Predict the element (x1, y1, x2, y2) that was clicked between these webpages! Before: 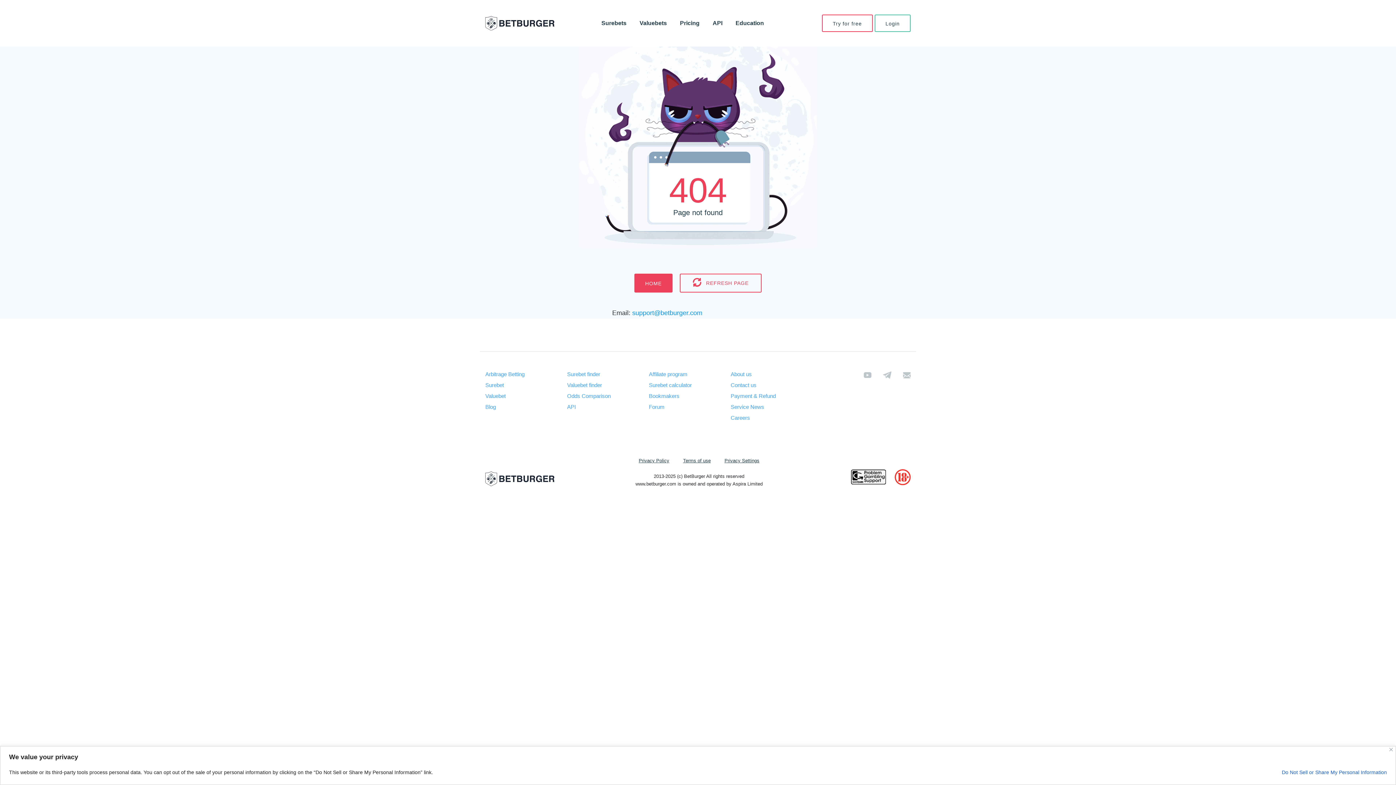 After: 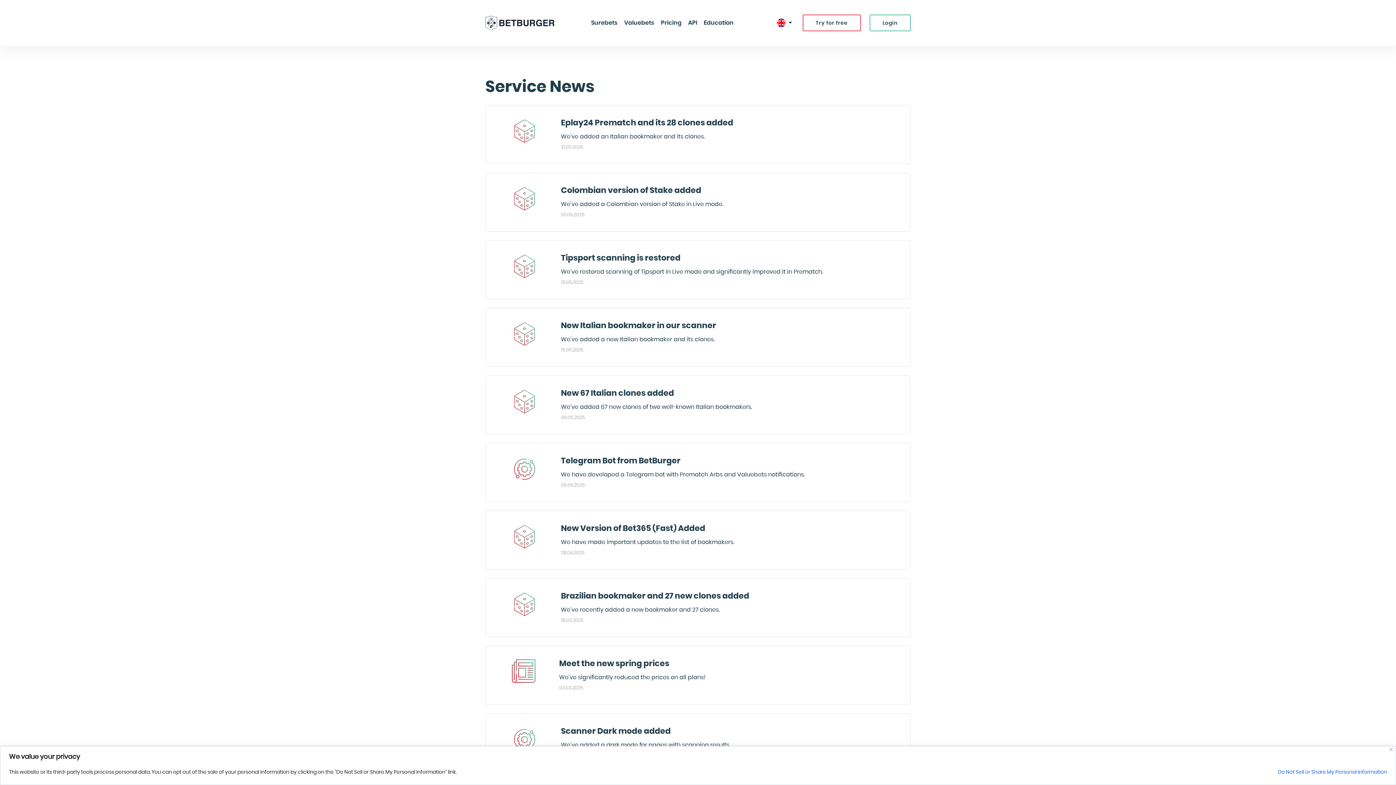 Action: label: Service News bbox: (730, 404, 764, 410)